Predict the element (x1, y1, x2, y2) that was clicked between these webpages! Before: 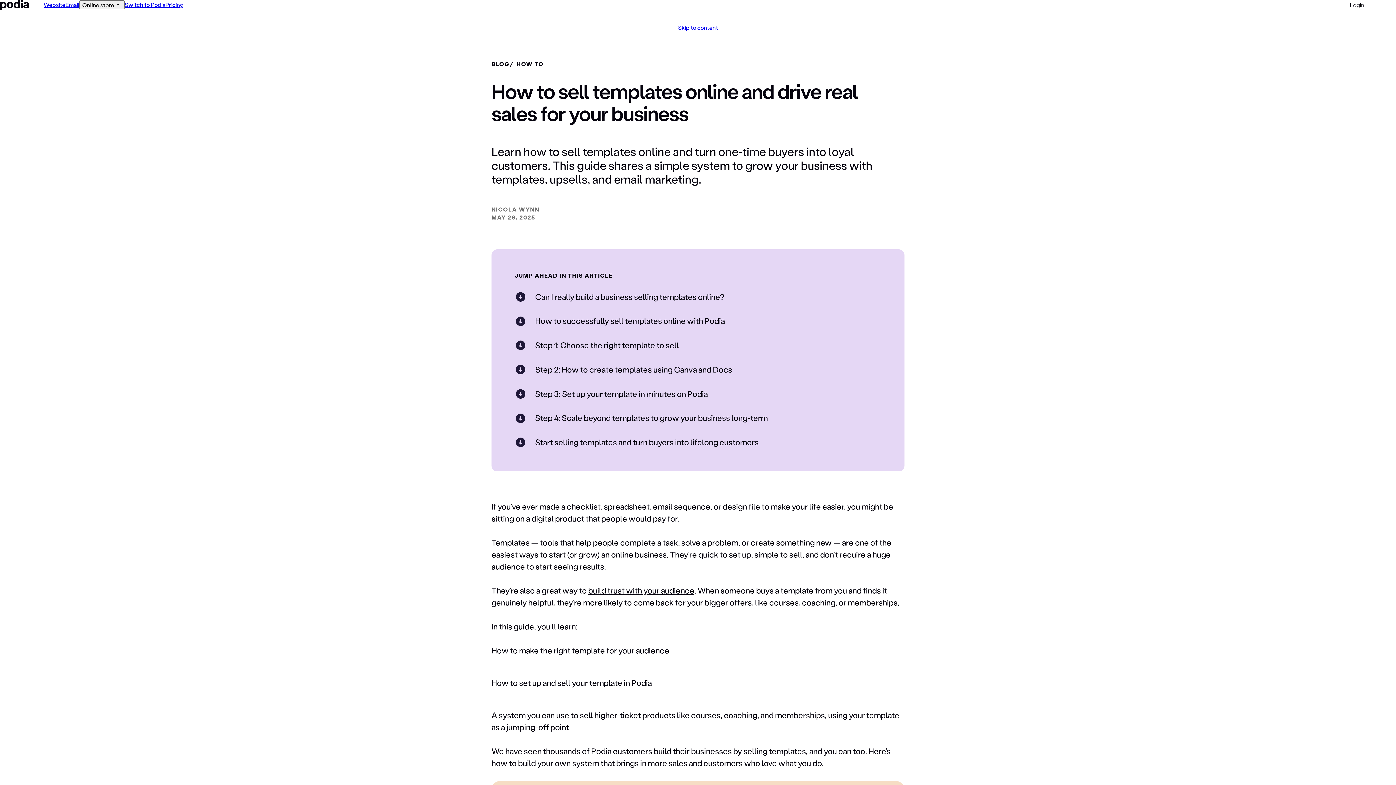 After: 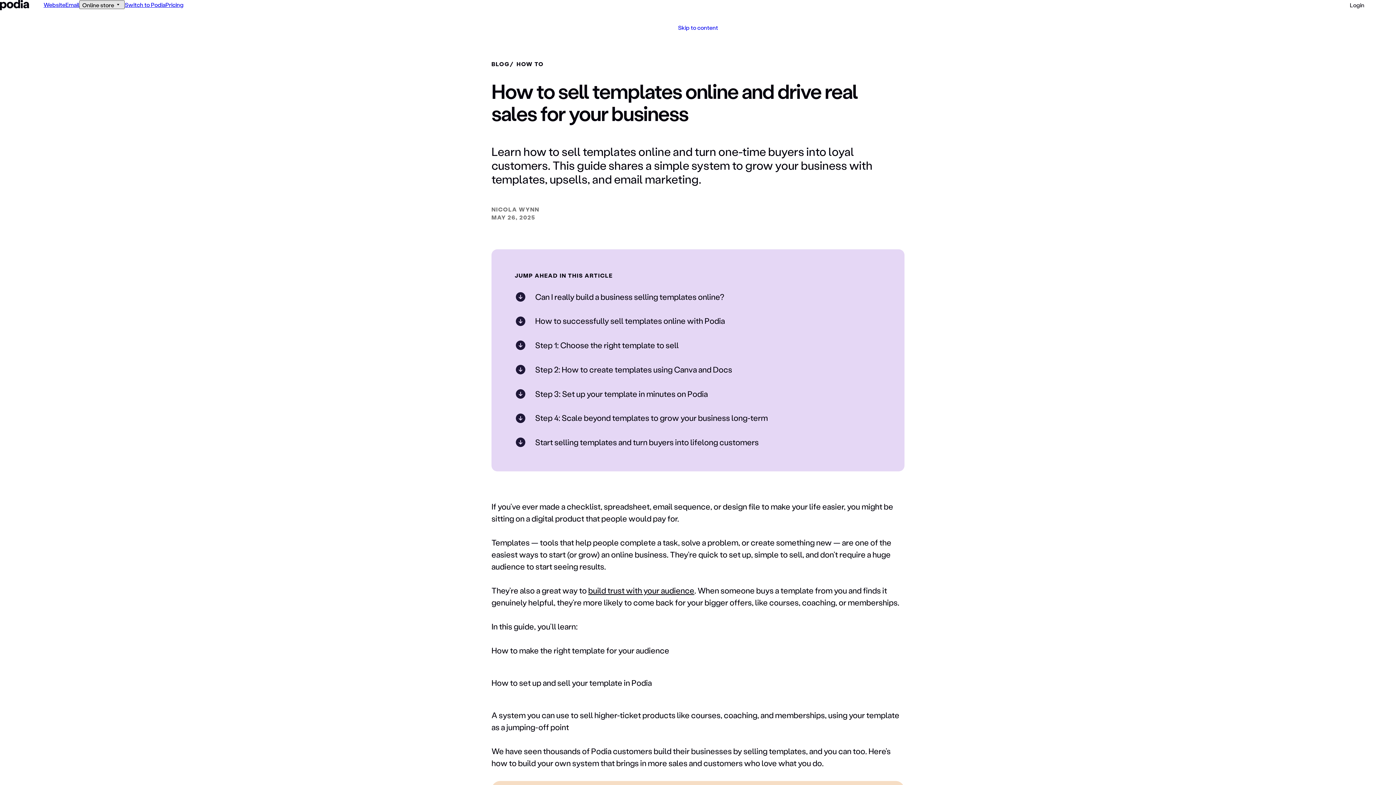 Action: label: Online store  bbox: (79, 0, 124, 9)